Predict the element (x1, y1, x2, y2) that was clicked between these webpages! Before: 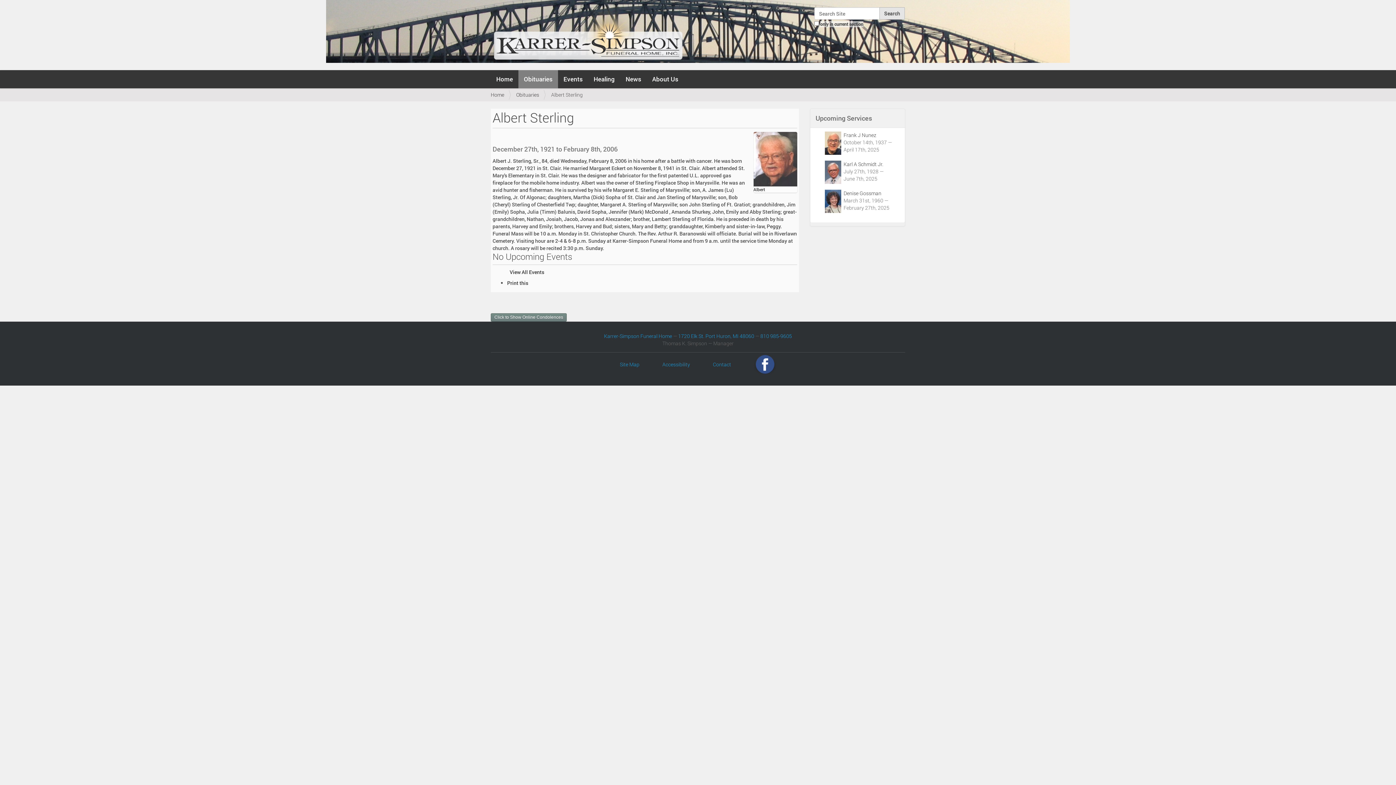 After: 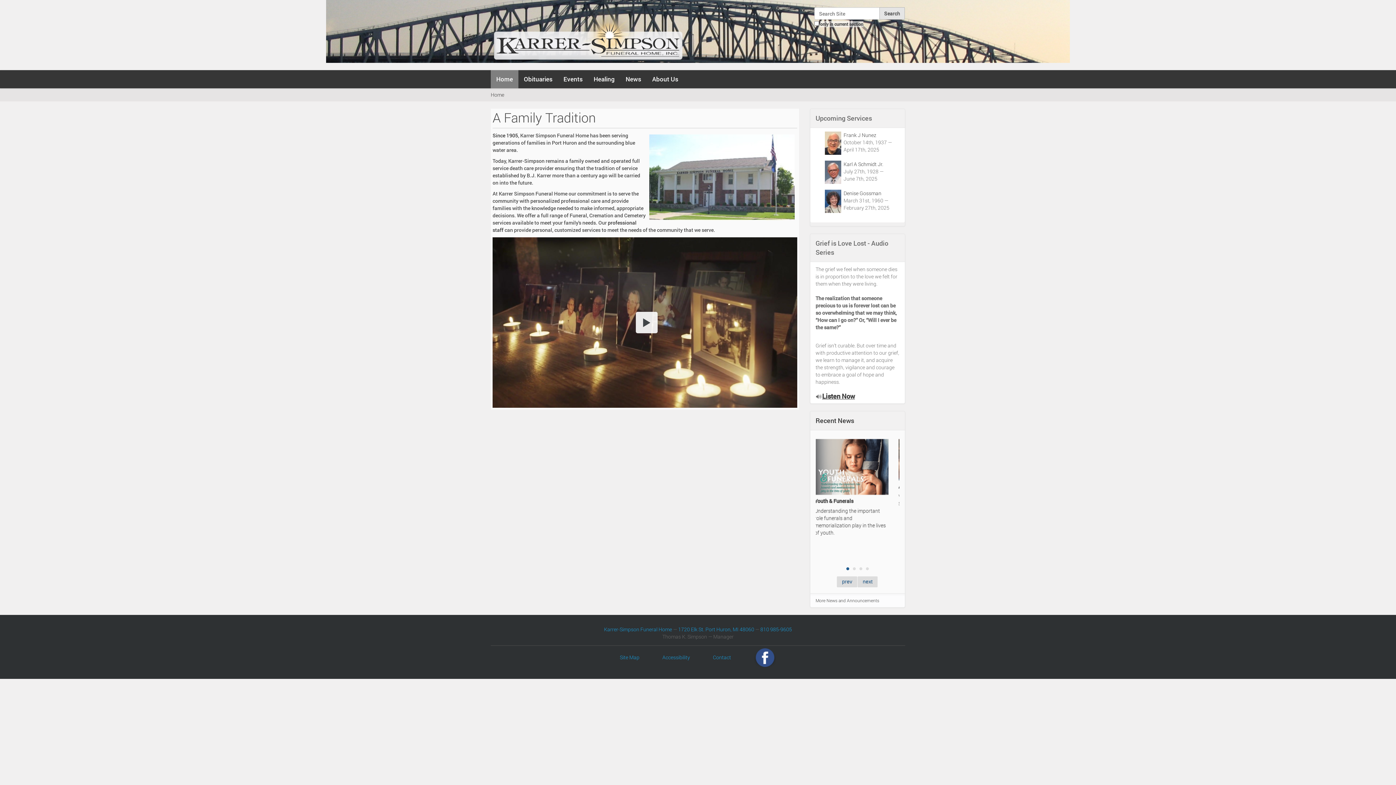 Action: bbox: (490, 5, 685, 62)